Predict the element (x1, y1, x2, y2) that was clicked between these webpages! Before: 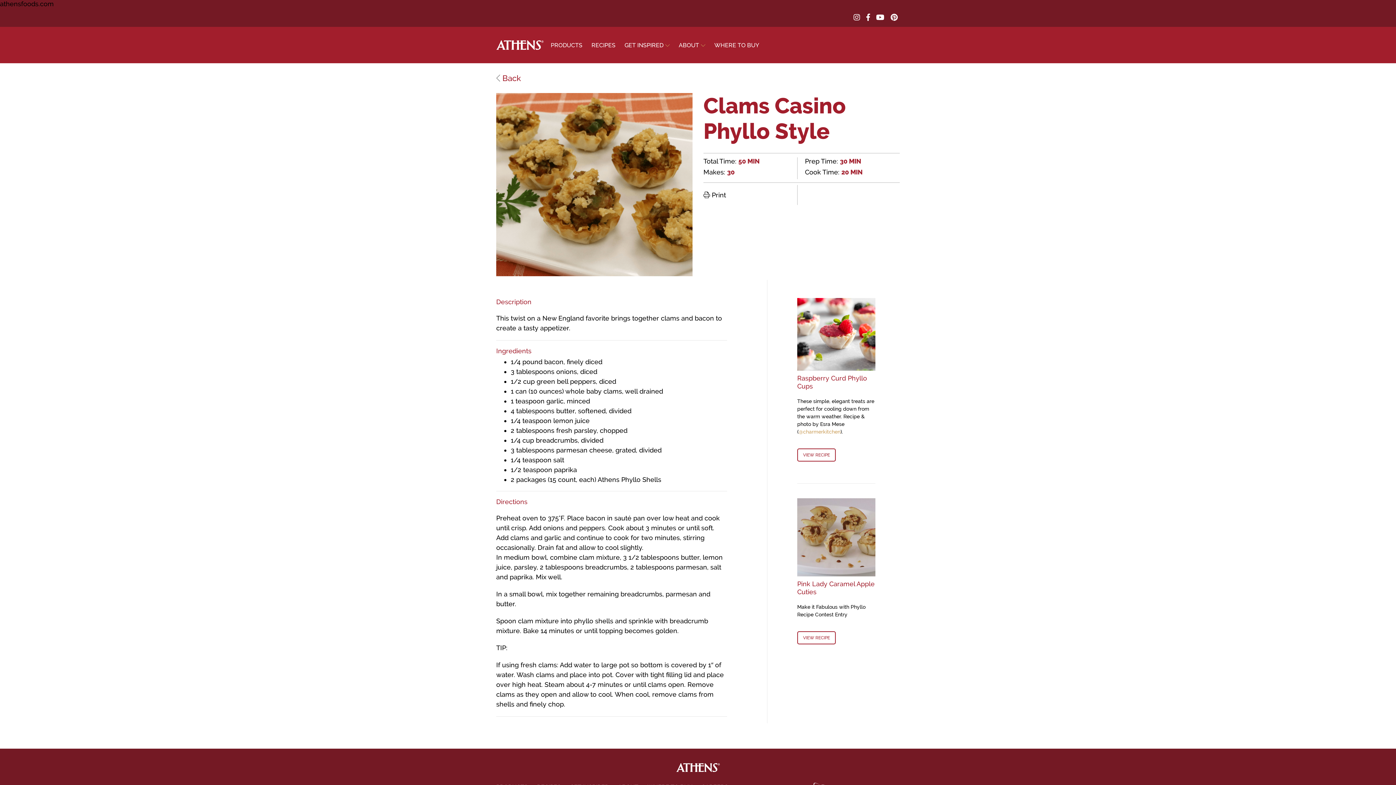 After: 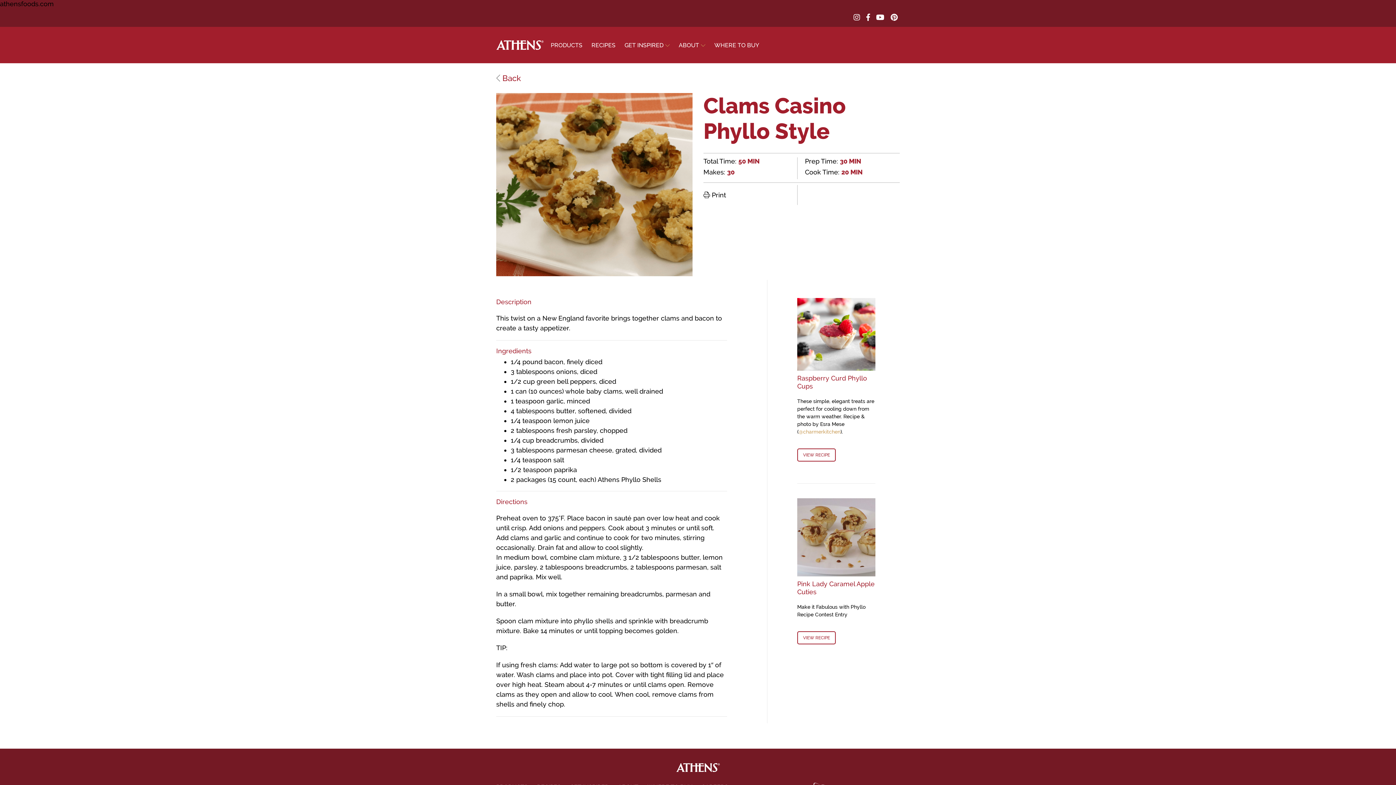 Action: bbox: (876, 13, 884, 21)